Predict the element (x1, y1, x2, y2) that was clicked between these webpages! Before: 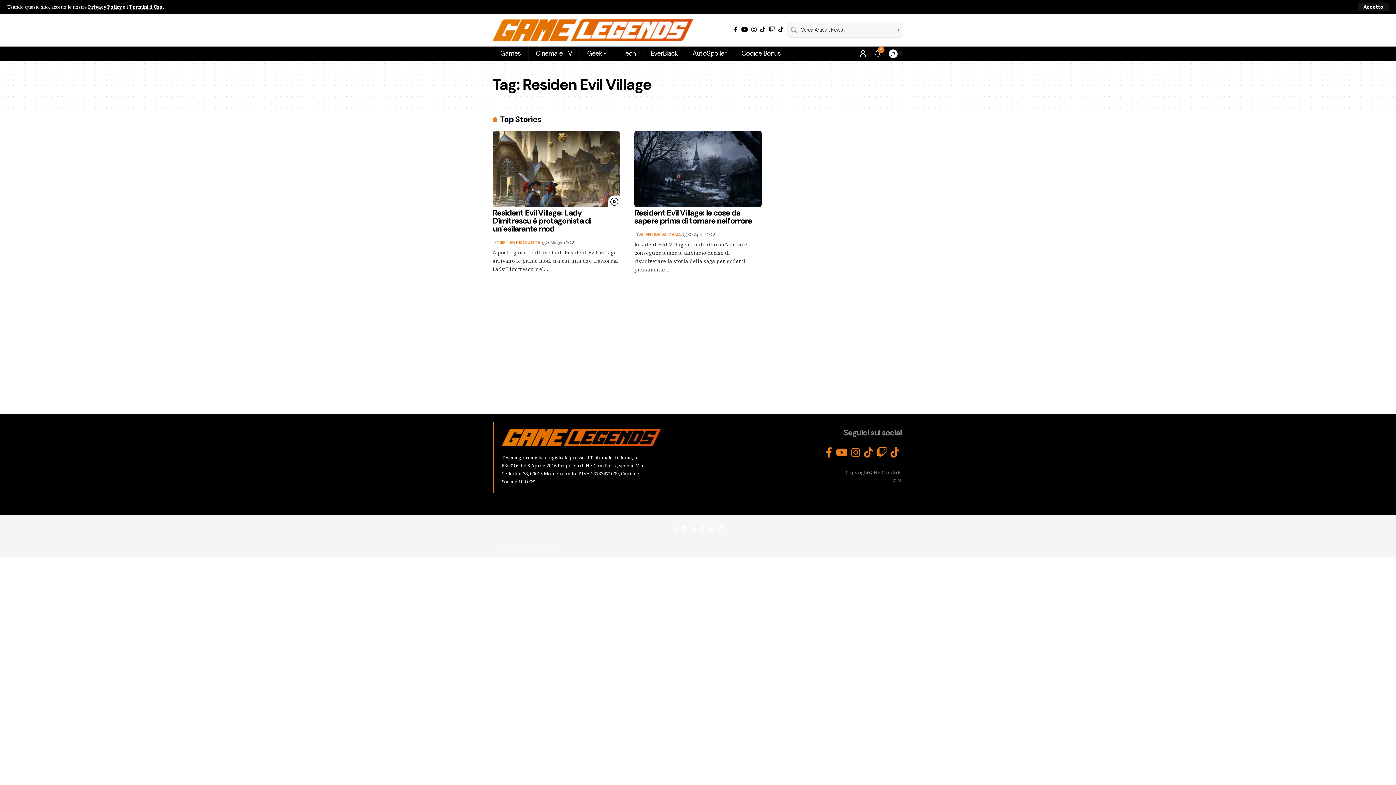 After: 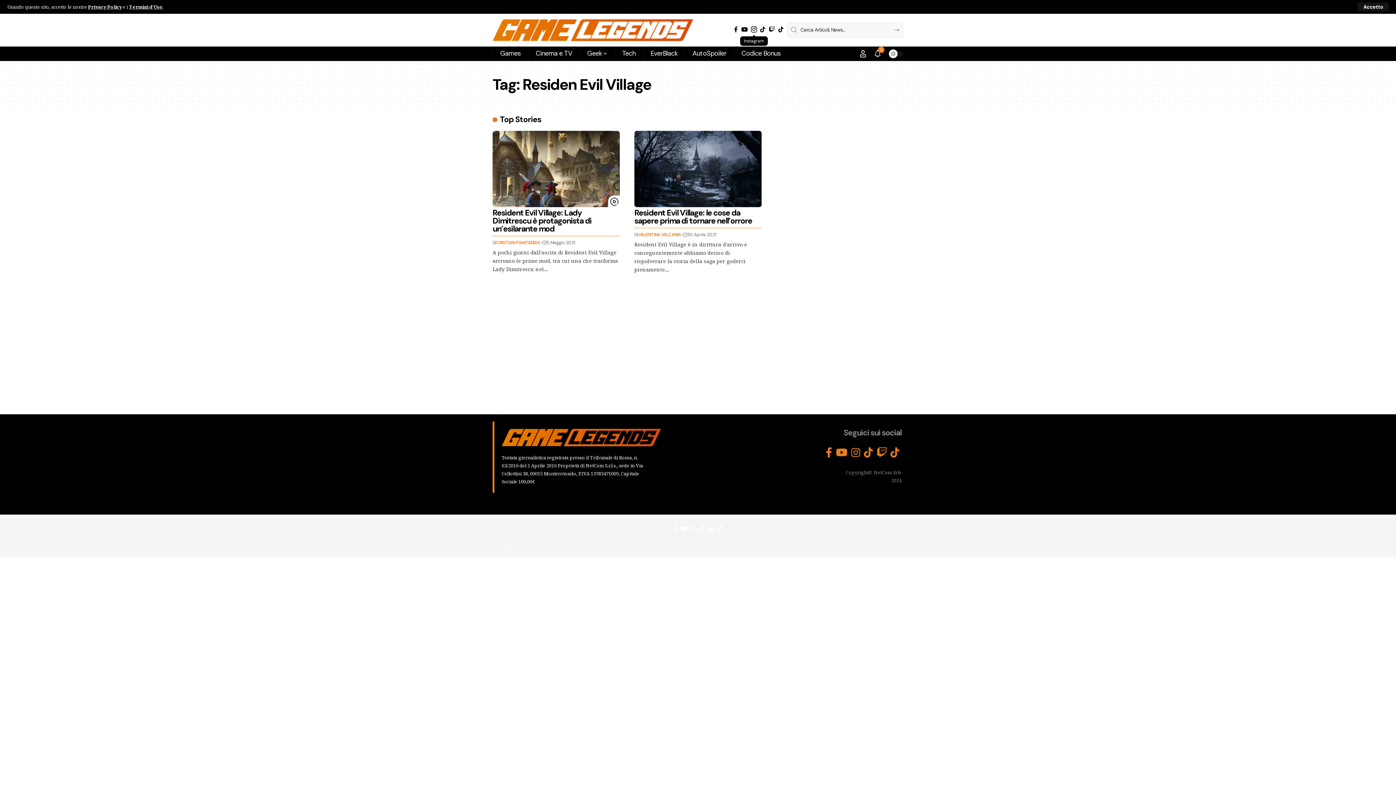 Action: label: Instagram bbox: (749, 24, 758, 34)